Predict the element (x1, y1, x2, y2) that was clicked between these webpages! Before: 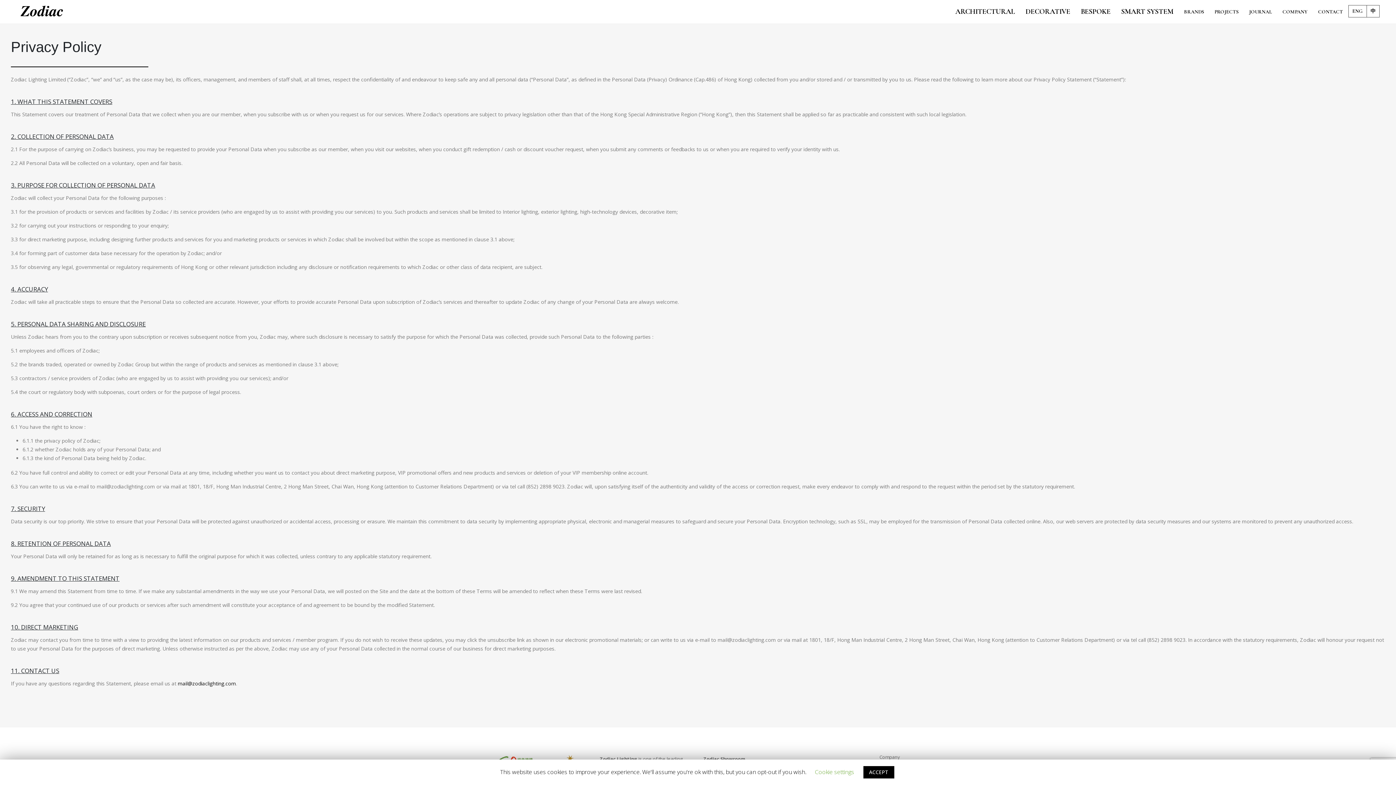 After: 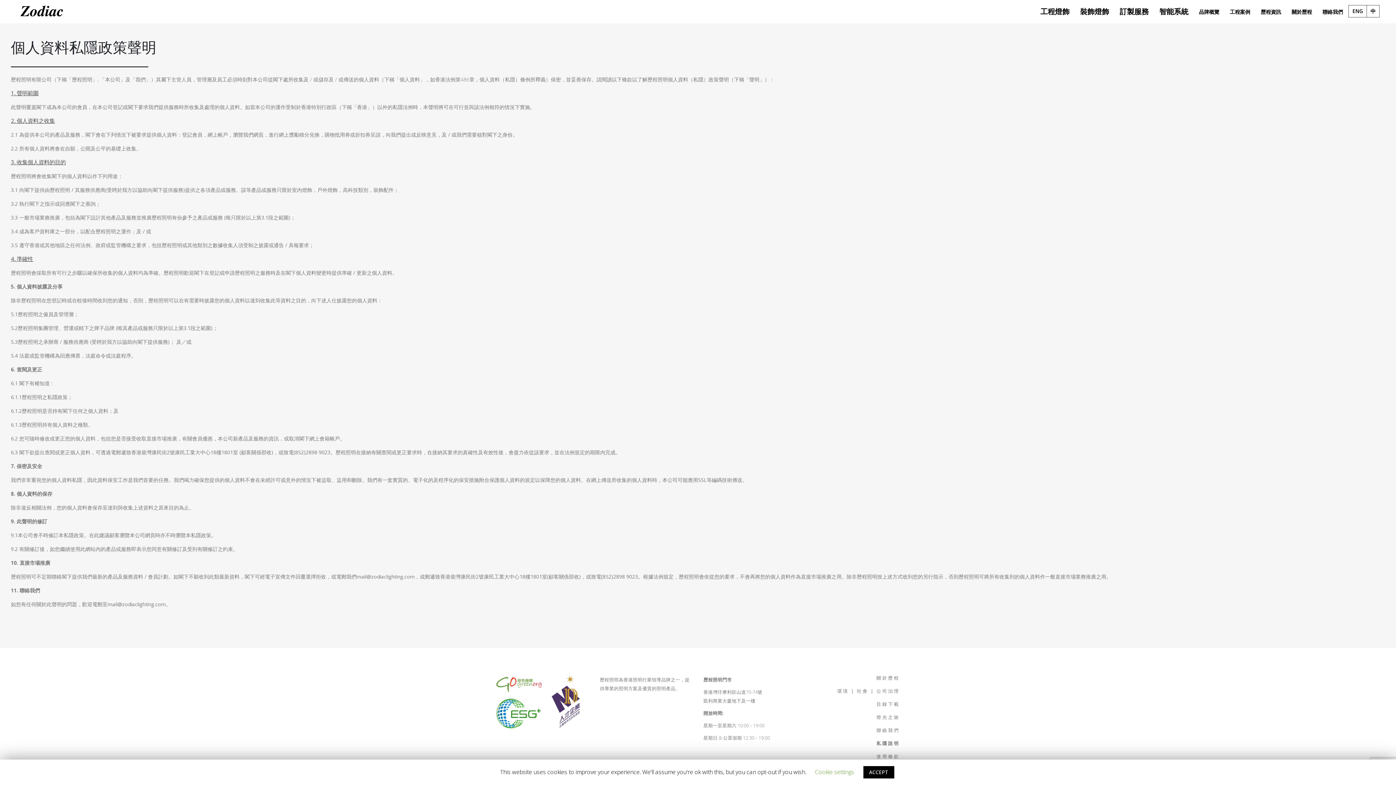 Action: bbox: (1366, 5, 1380, 17) label: 中